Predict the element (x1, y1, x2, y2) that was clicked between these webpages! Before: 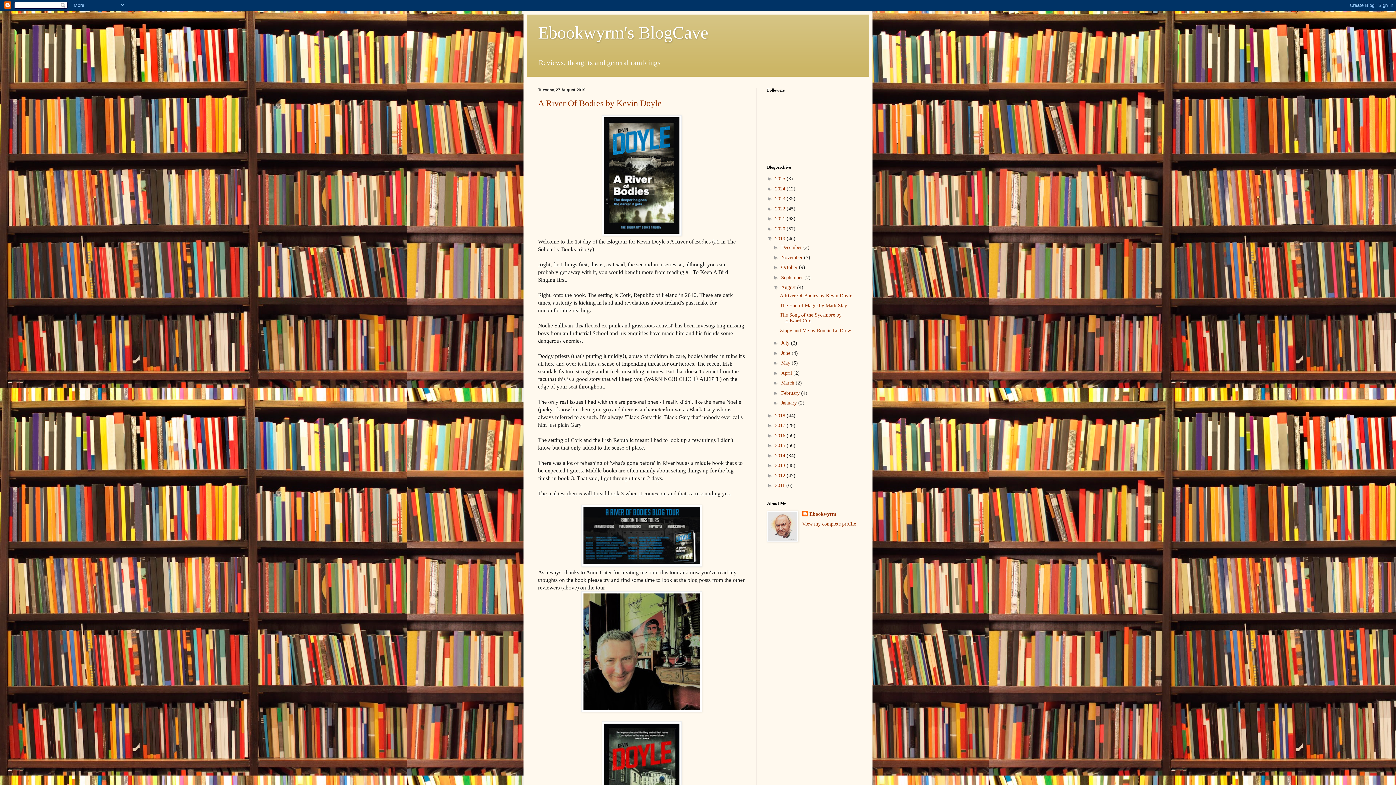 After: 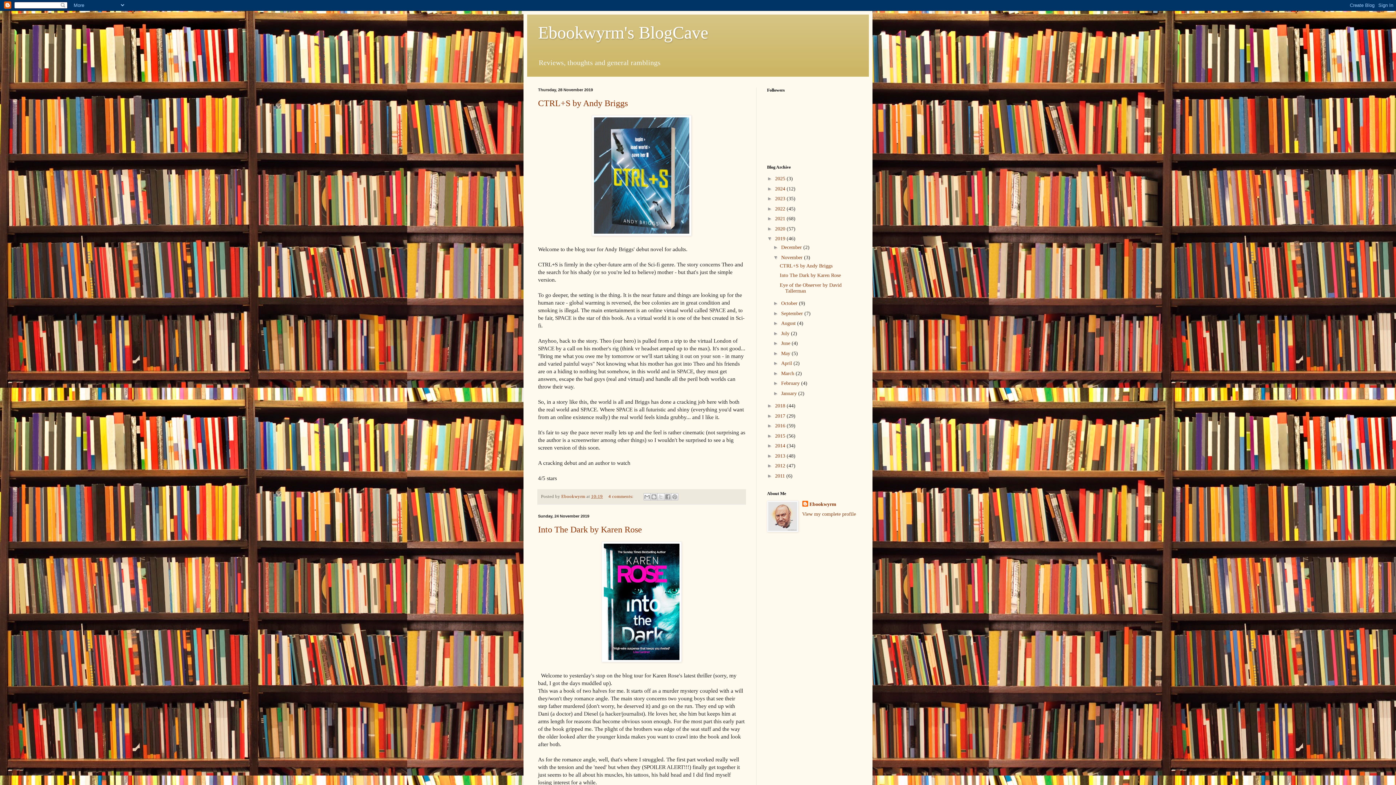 Action: bbox: (781, 254, 804, 260) label: November 